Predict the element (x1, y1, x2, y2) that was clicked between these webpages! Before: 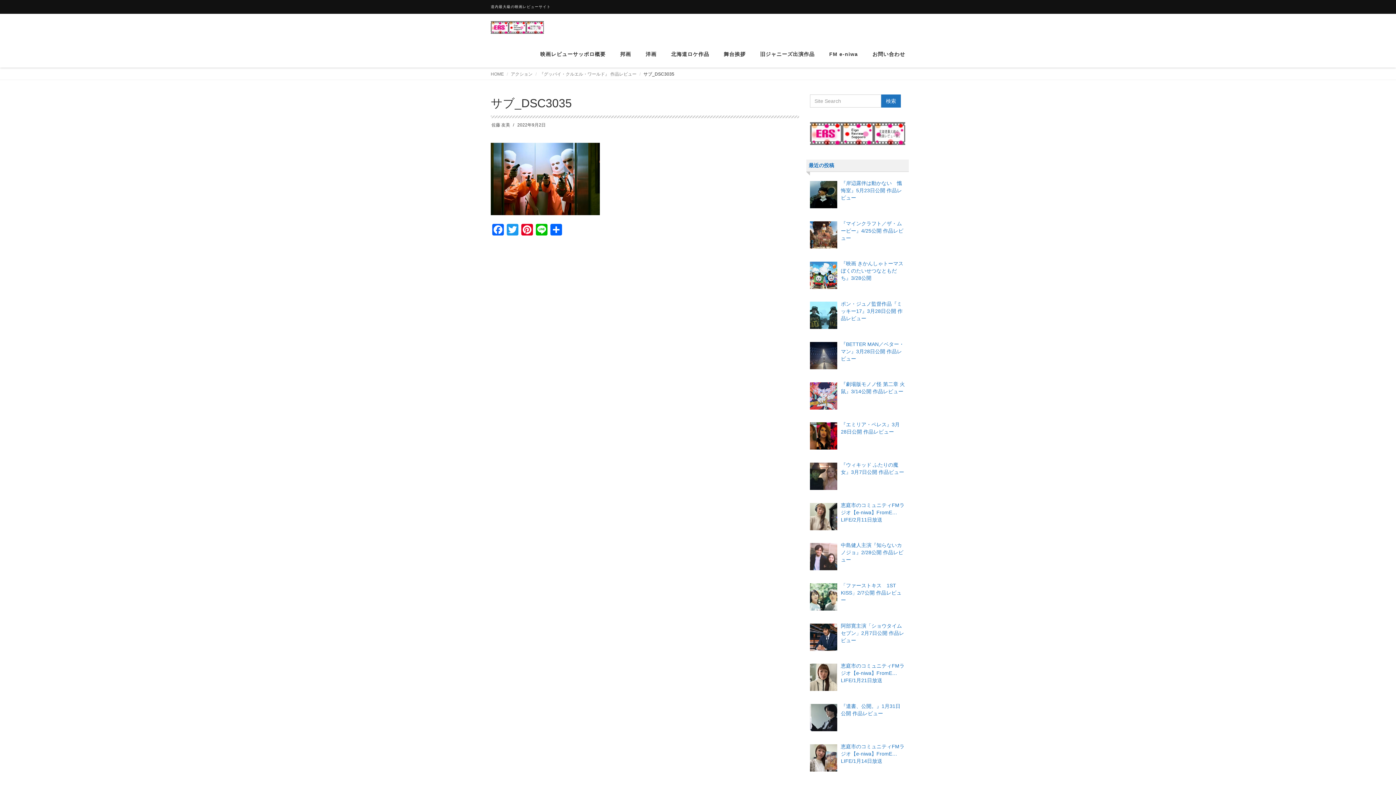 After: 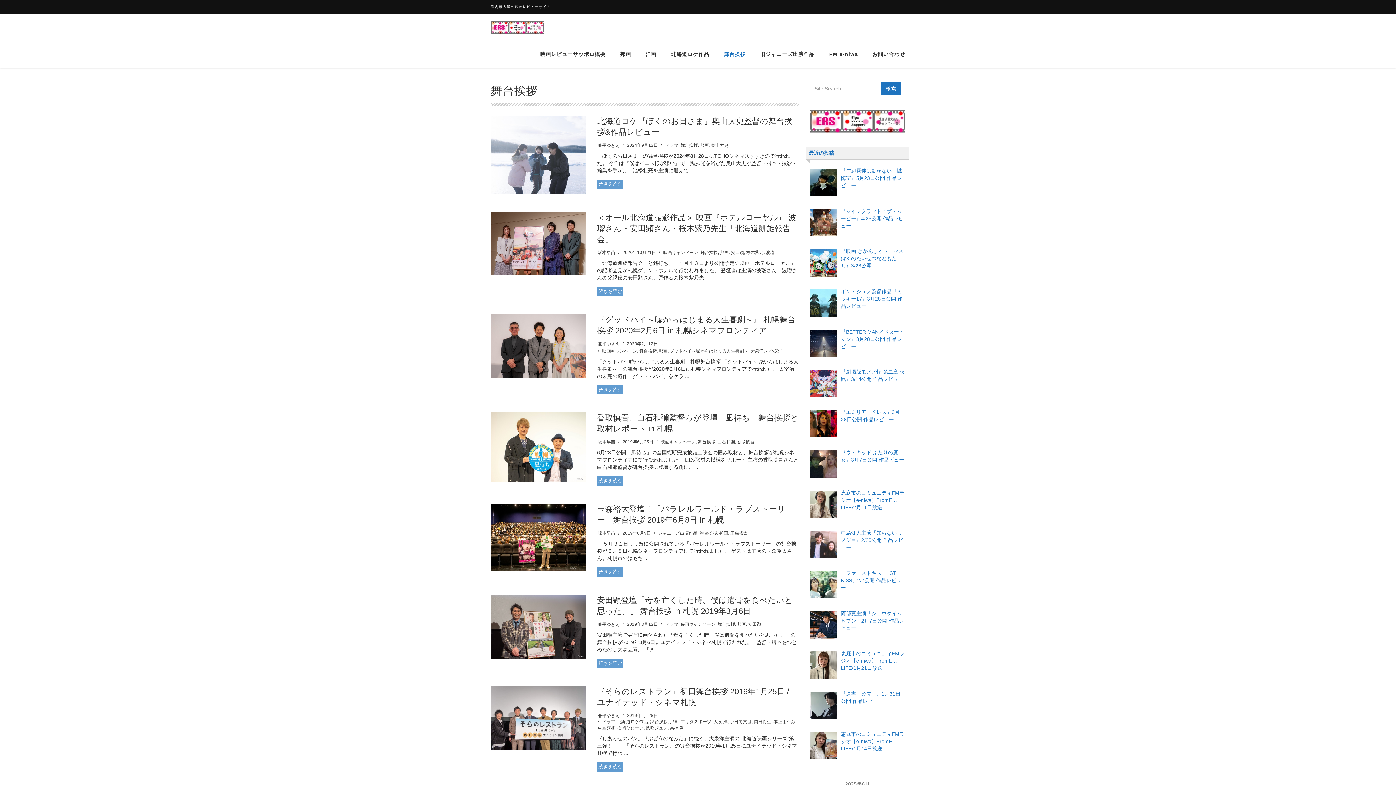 Action: label: 舞台挨拶 bbox: (716, 40, 753, 67)